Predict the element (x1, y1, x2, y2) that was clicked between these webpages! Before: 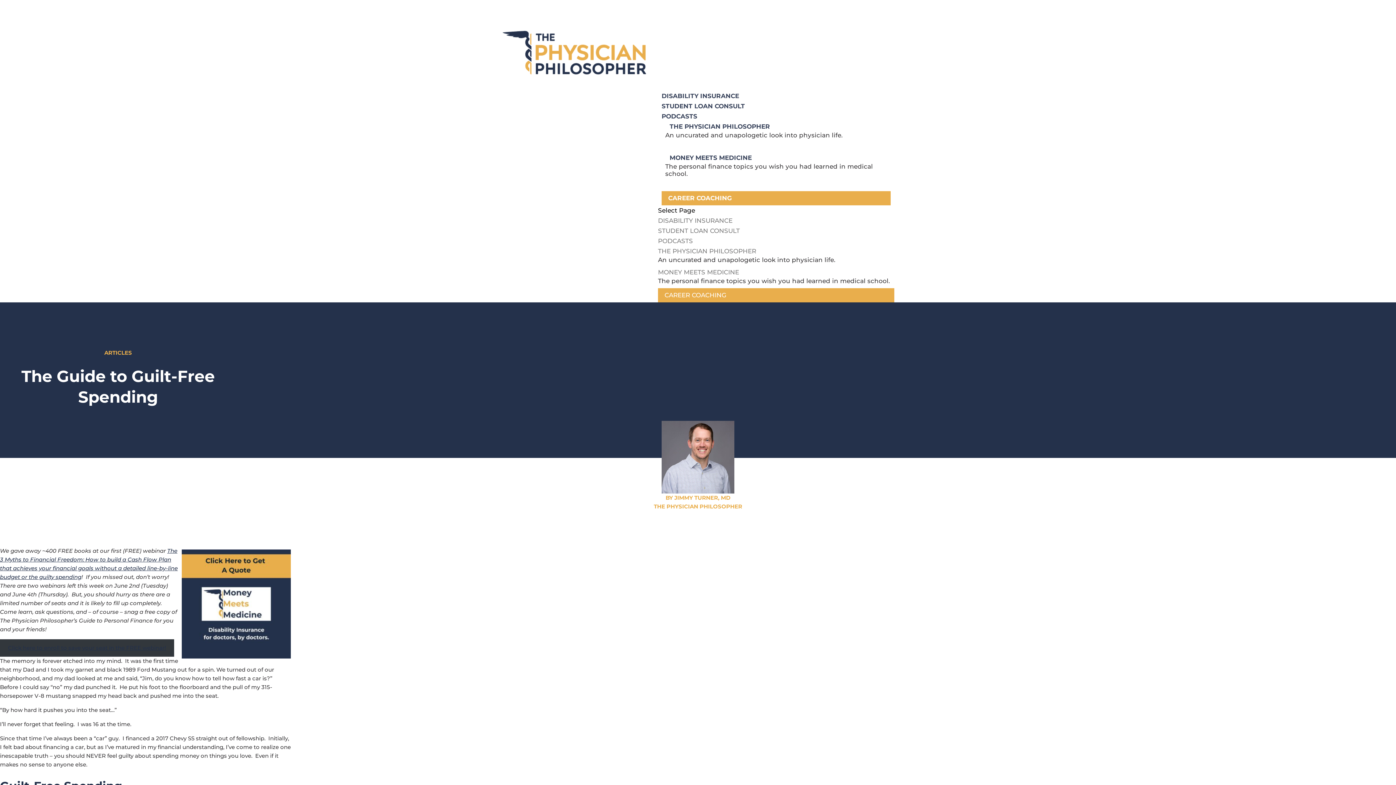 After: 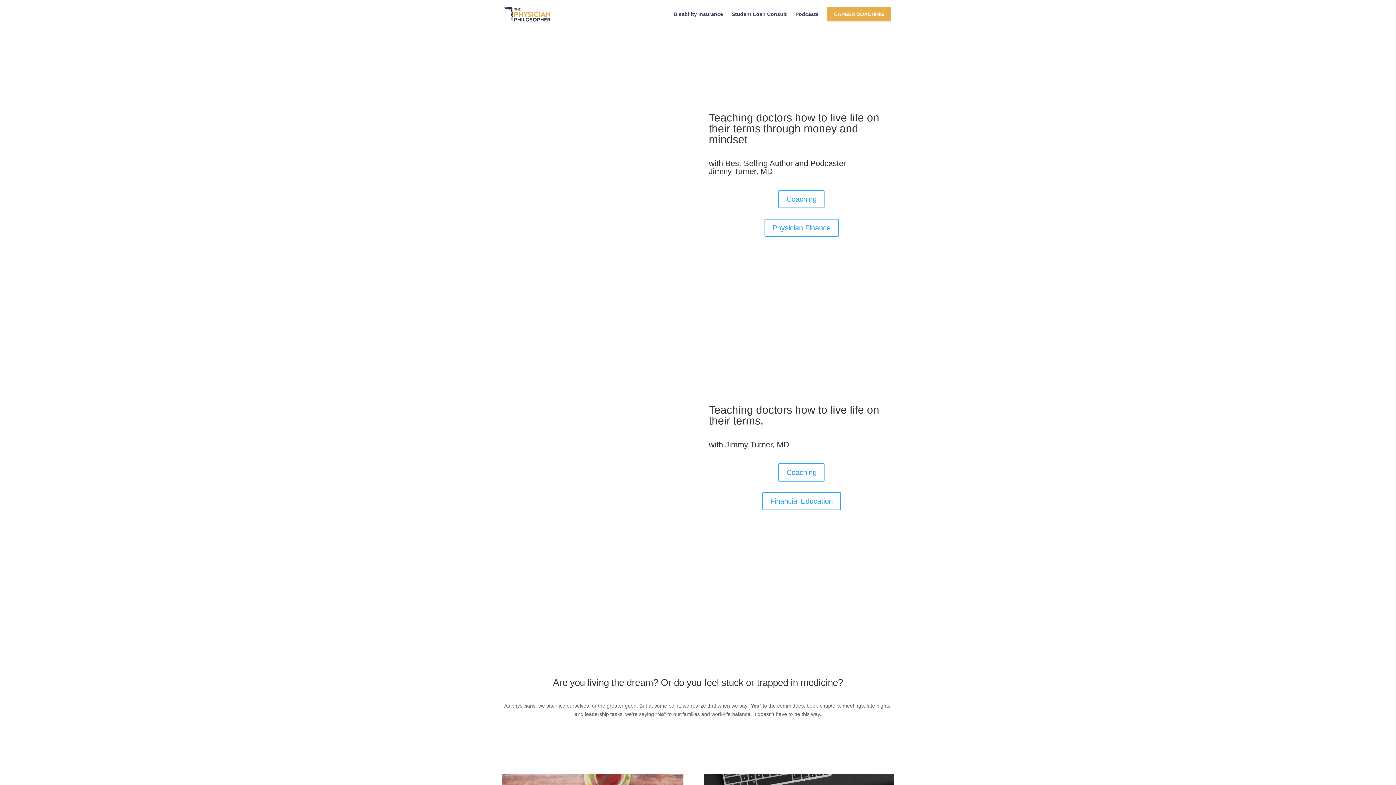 Action: bbox: (501, 70, 647, 77)